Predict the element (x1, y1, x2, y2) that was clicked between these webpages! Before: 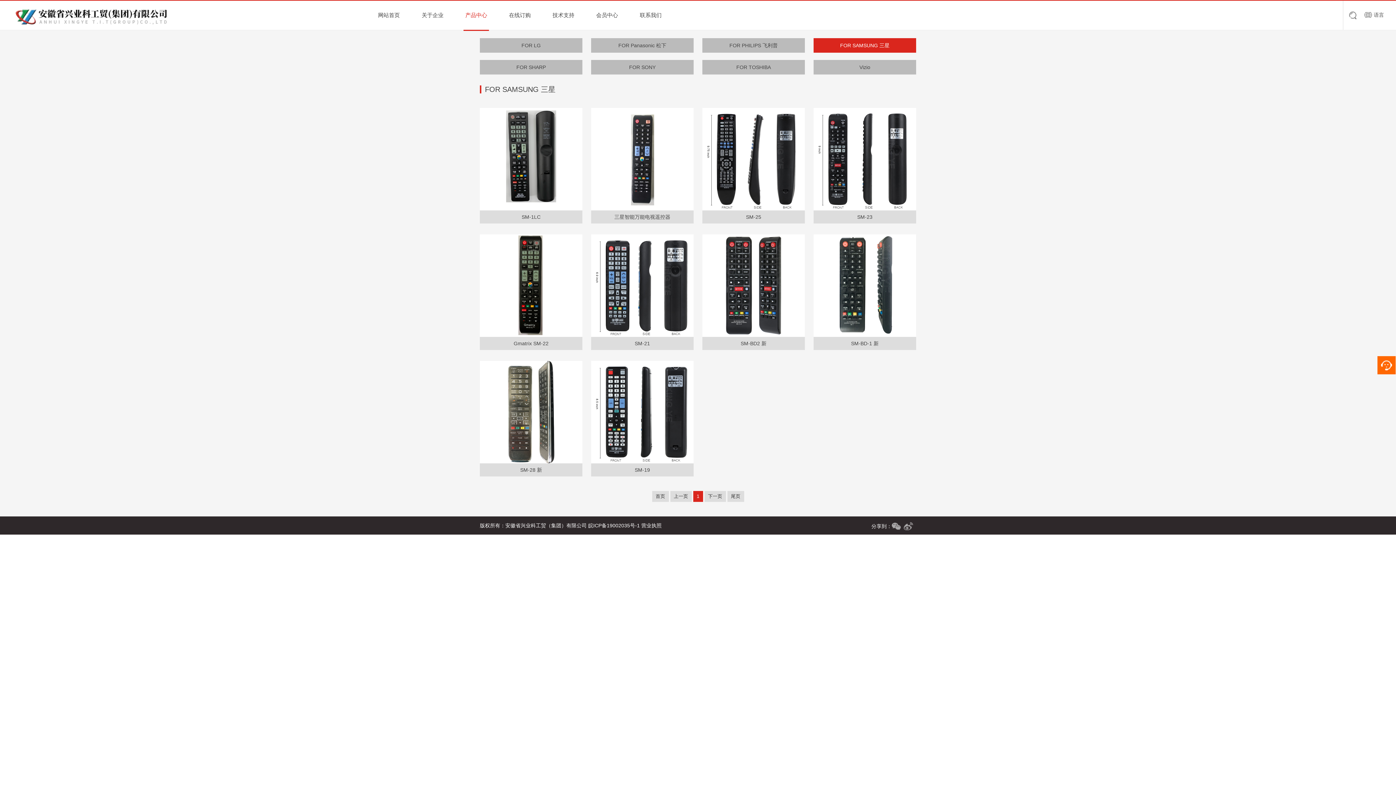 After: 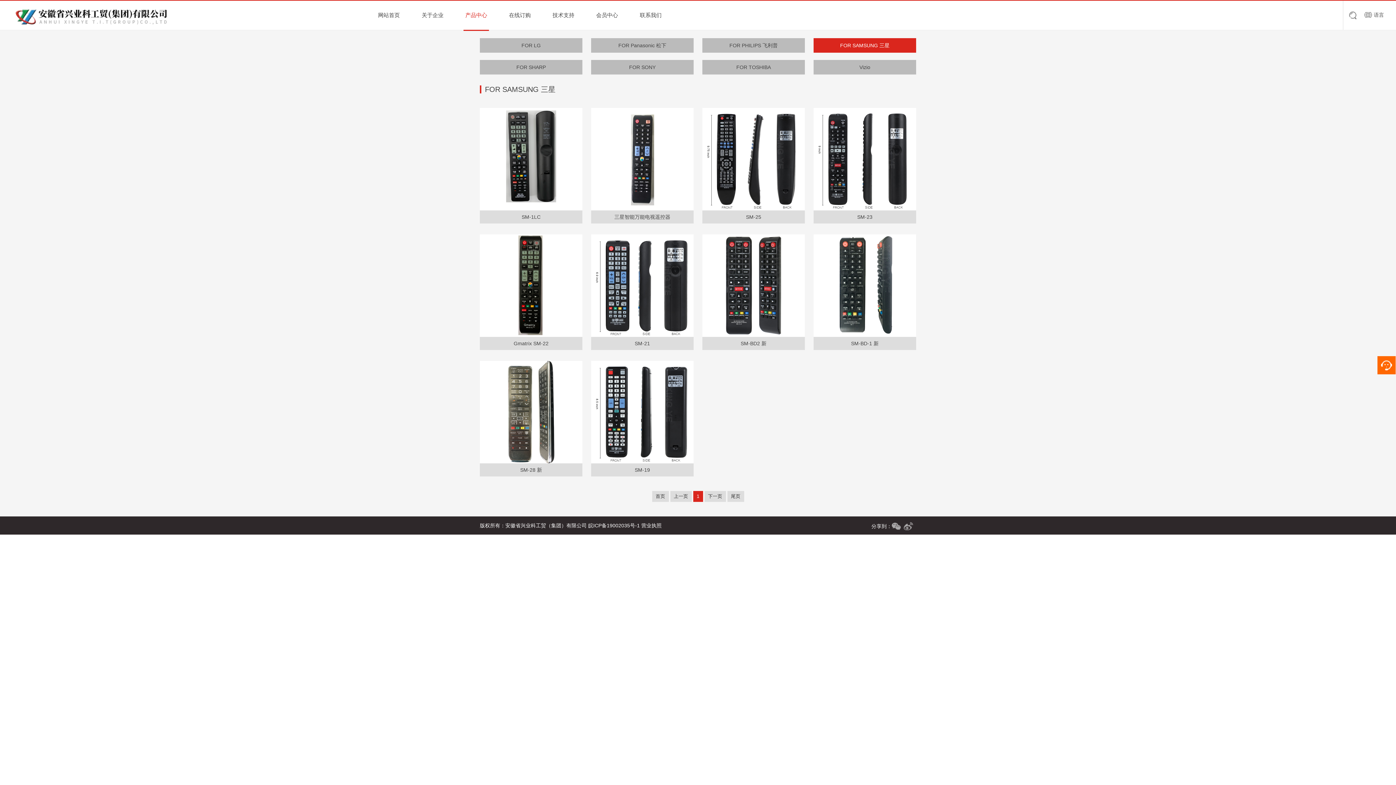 Action: label: FOR SAMSUNG 三星 bbox: (813, 38, 916, 52)